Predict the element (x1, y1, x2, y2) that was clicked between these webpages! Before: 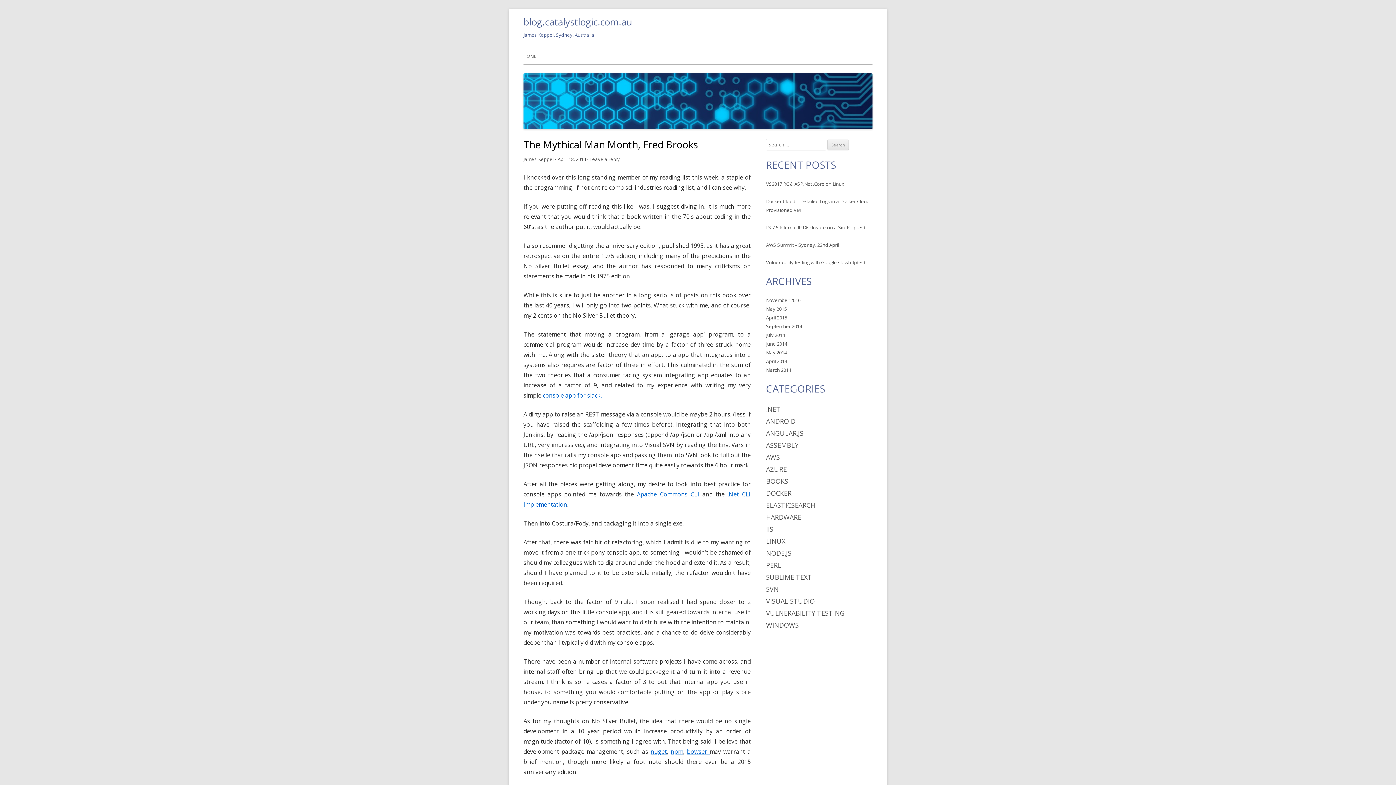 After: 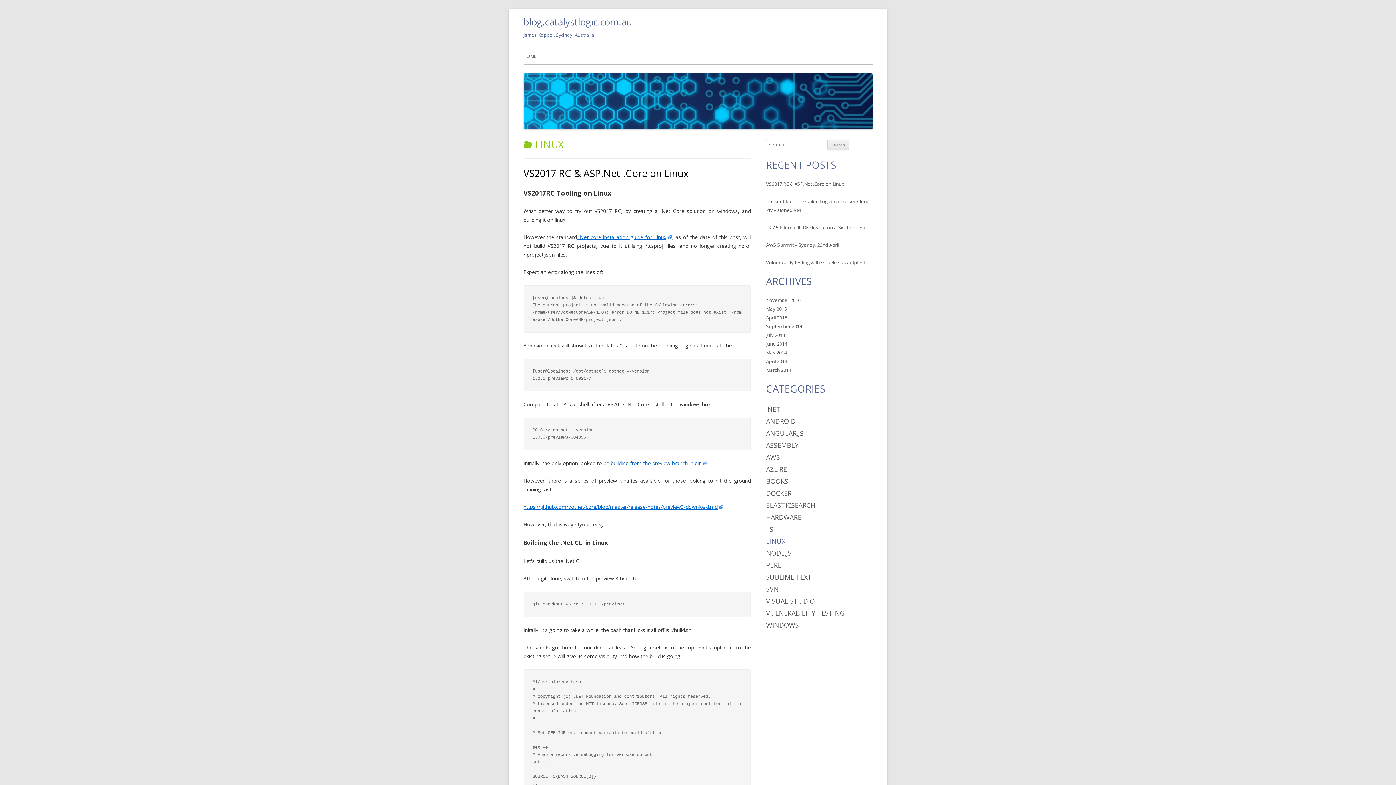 Action: label: LINUX bbox: (766, 537, 785, 545)